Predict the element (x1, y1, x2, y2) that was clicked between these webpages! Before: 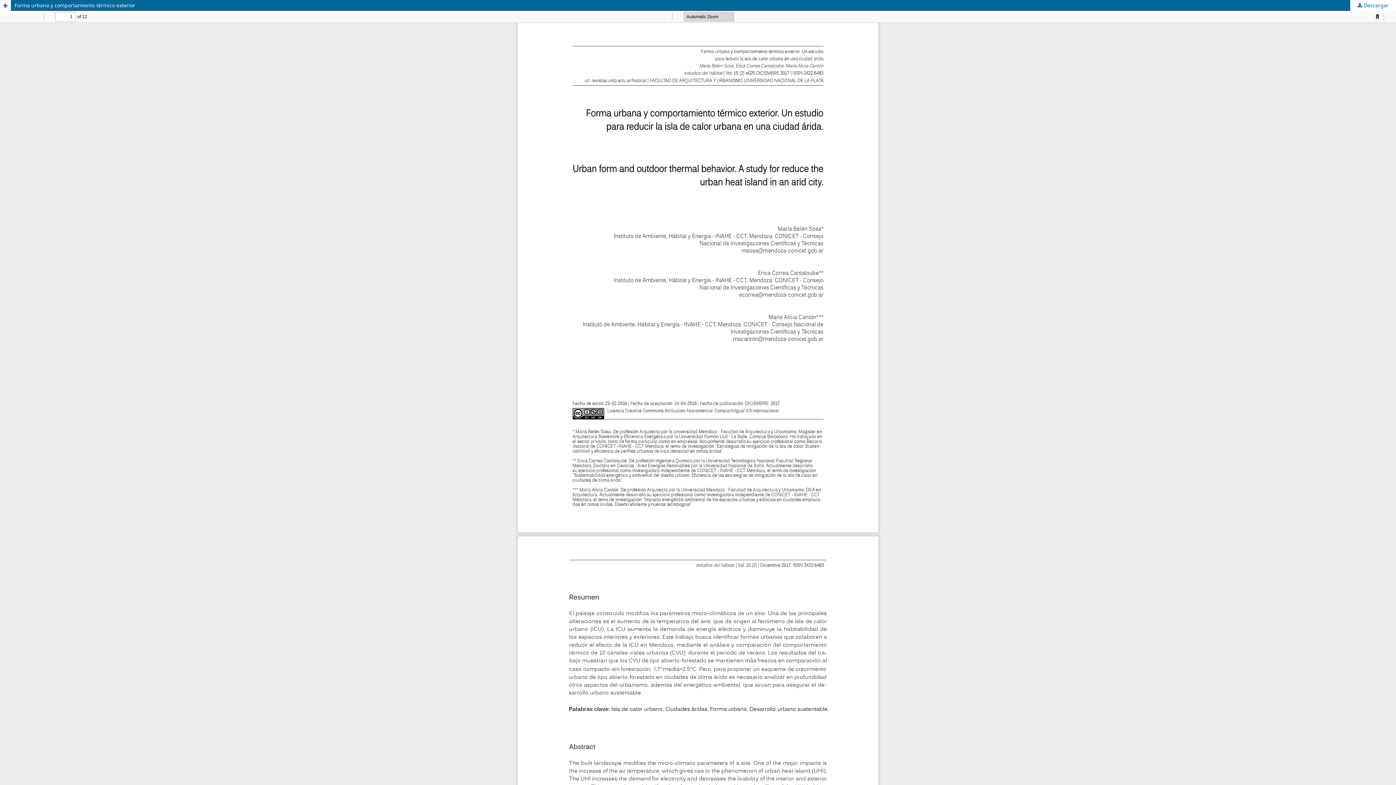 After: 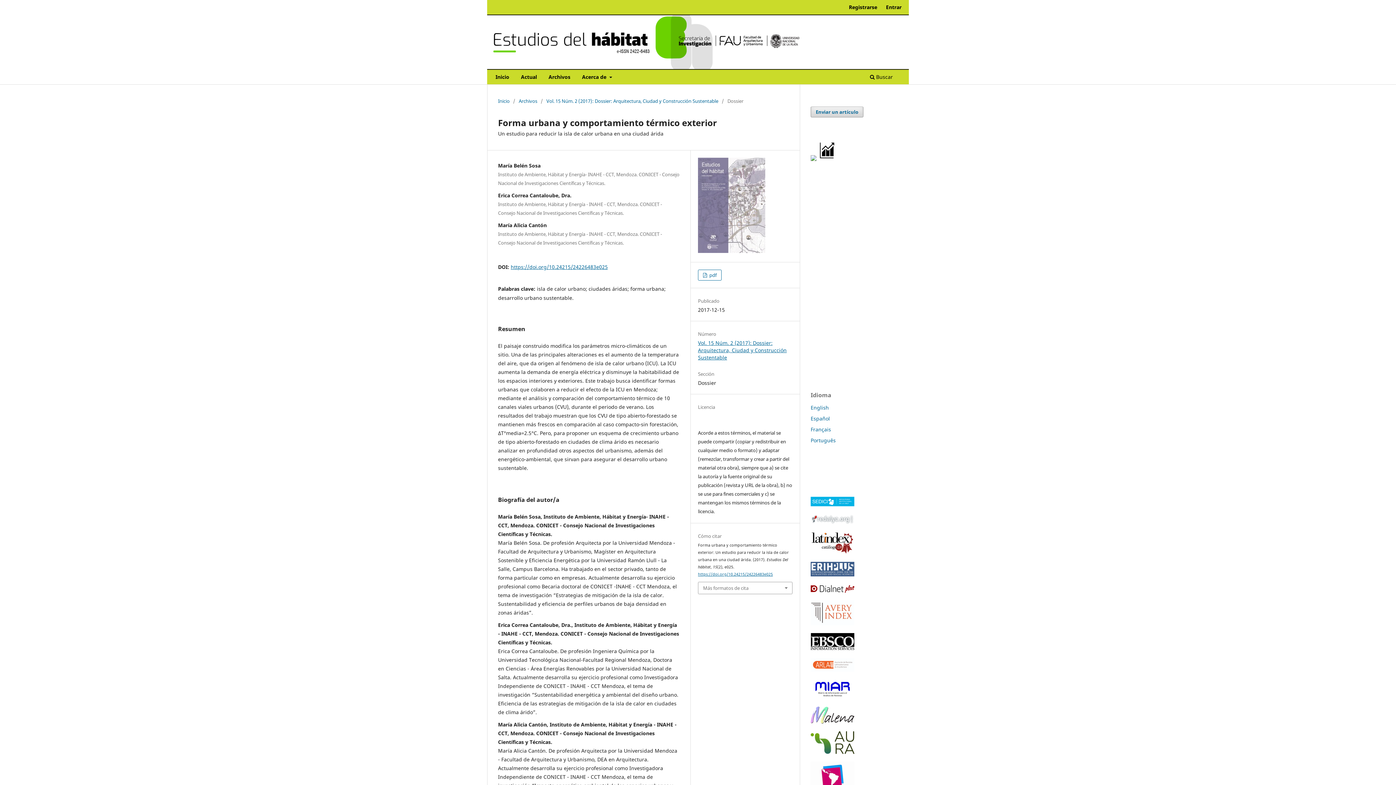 Action: label: Volver a los detalles del artículo bbox: (0, 0, 10, 10)